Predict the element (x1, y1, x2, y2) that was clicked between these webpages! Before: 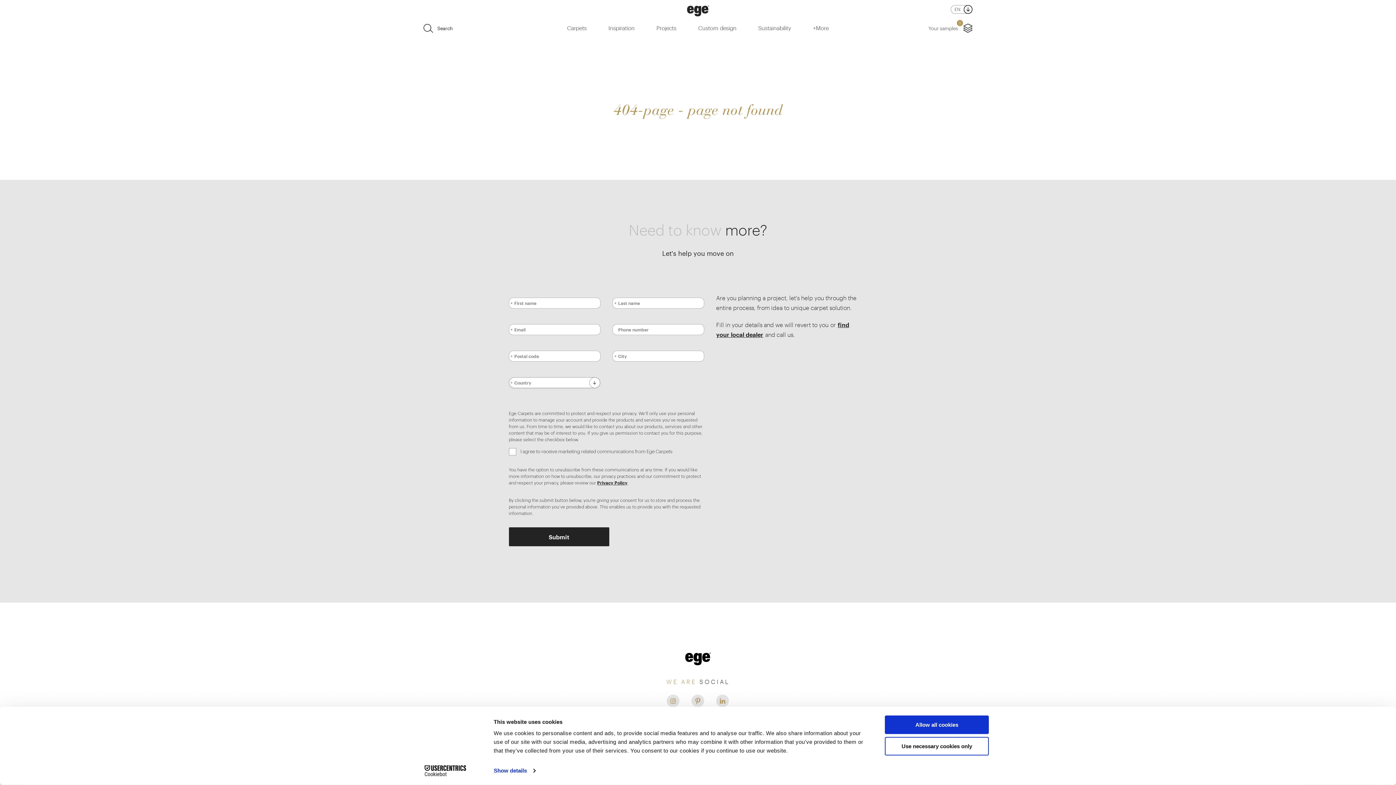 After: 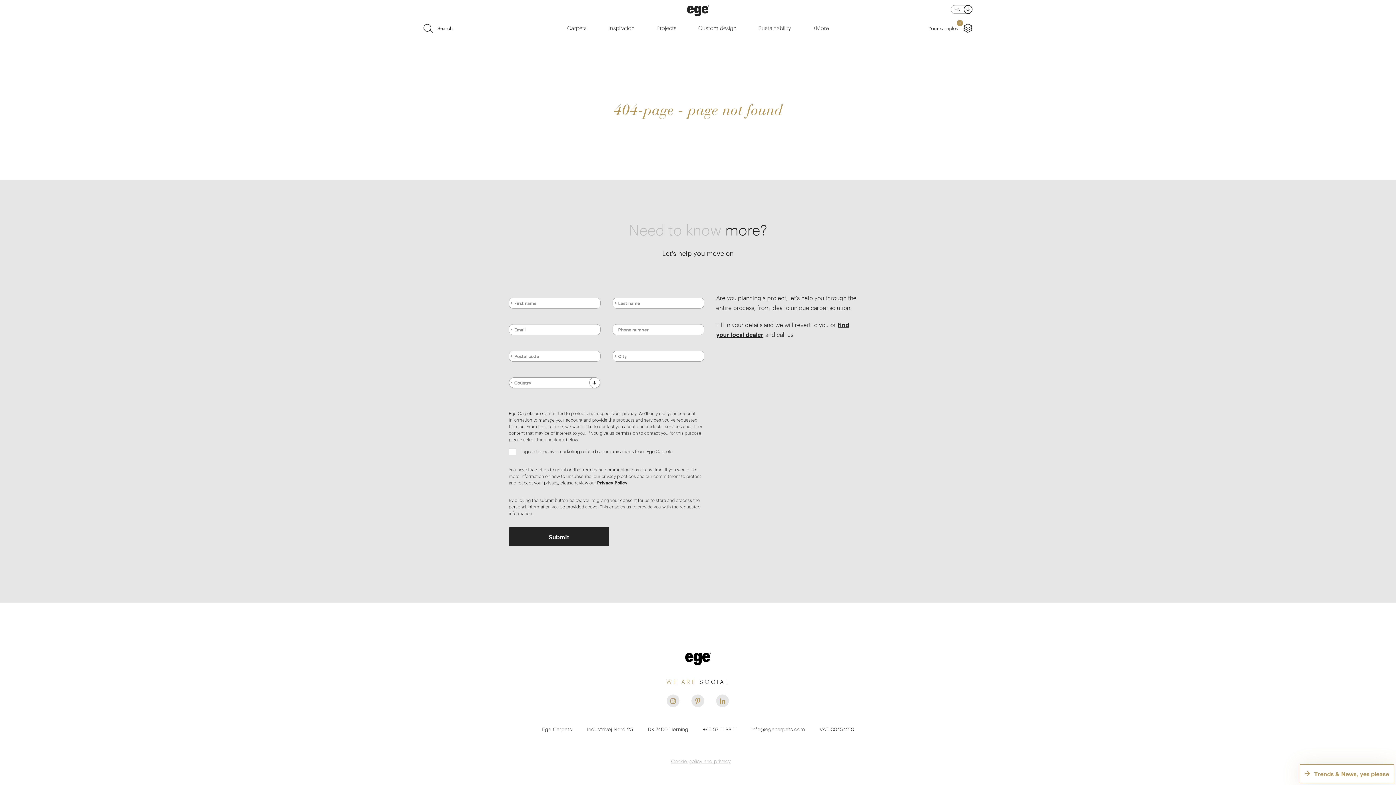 Action: label: Use necessary cookies only bbox: (885, 737, 989, 755)